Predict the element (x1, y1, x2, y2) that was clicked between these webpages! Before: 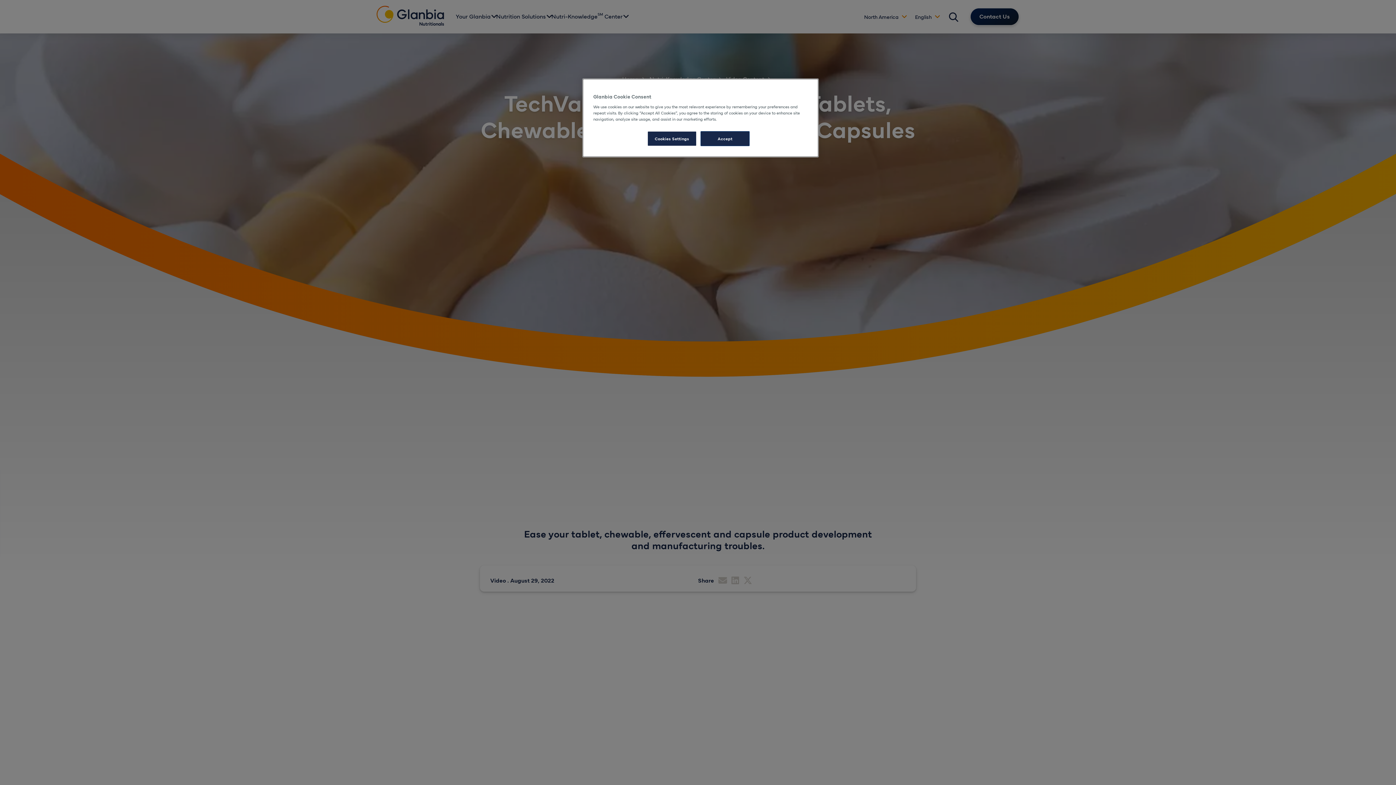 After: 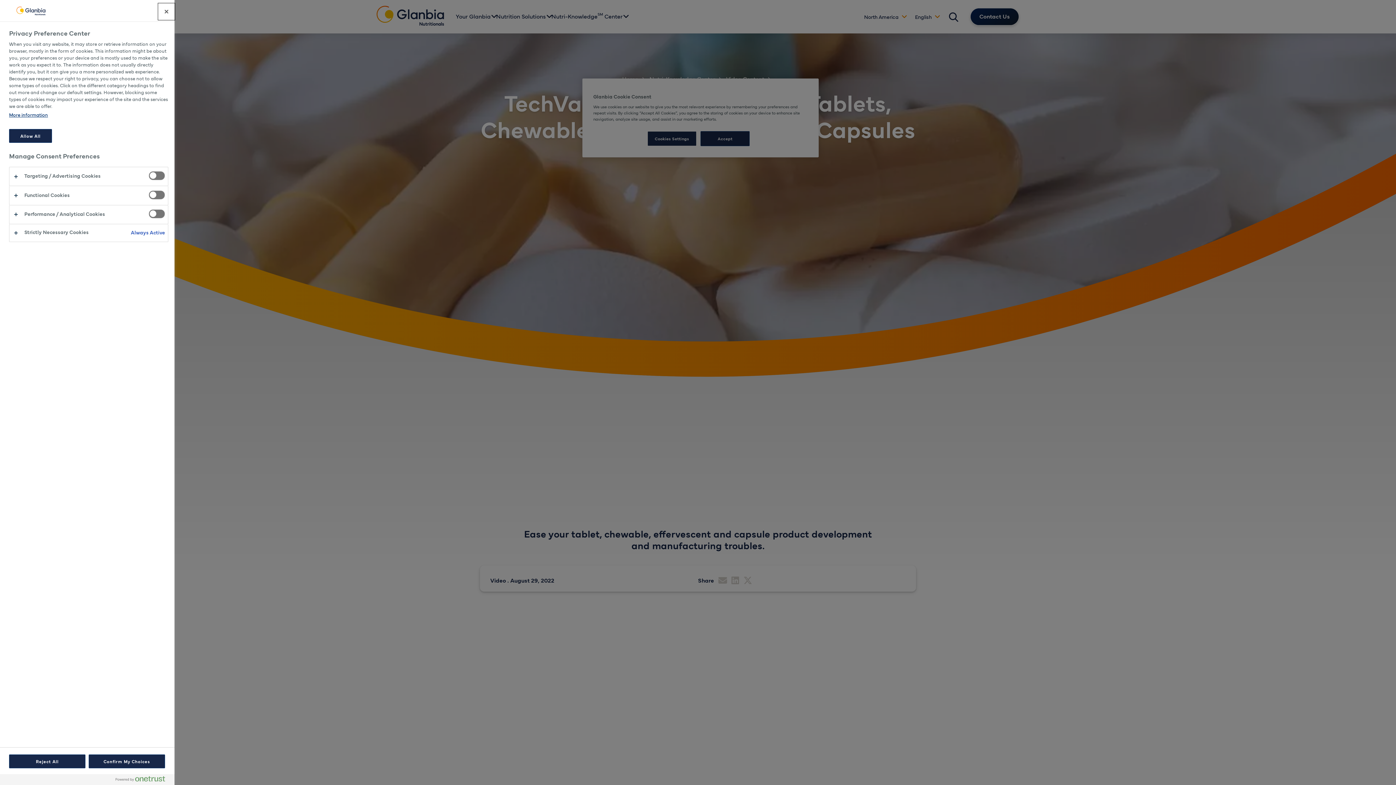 Action: label: Cookies Settings bbox: (647, 131, 696, 146)